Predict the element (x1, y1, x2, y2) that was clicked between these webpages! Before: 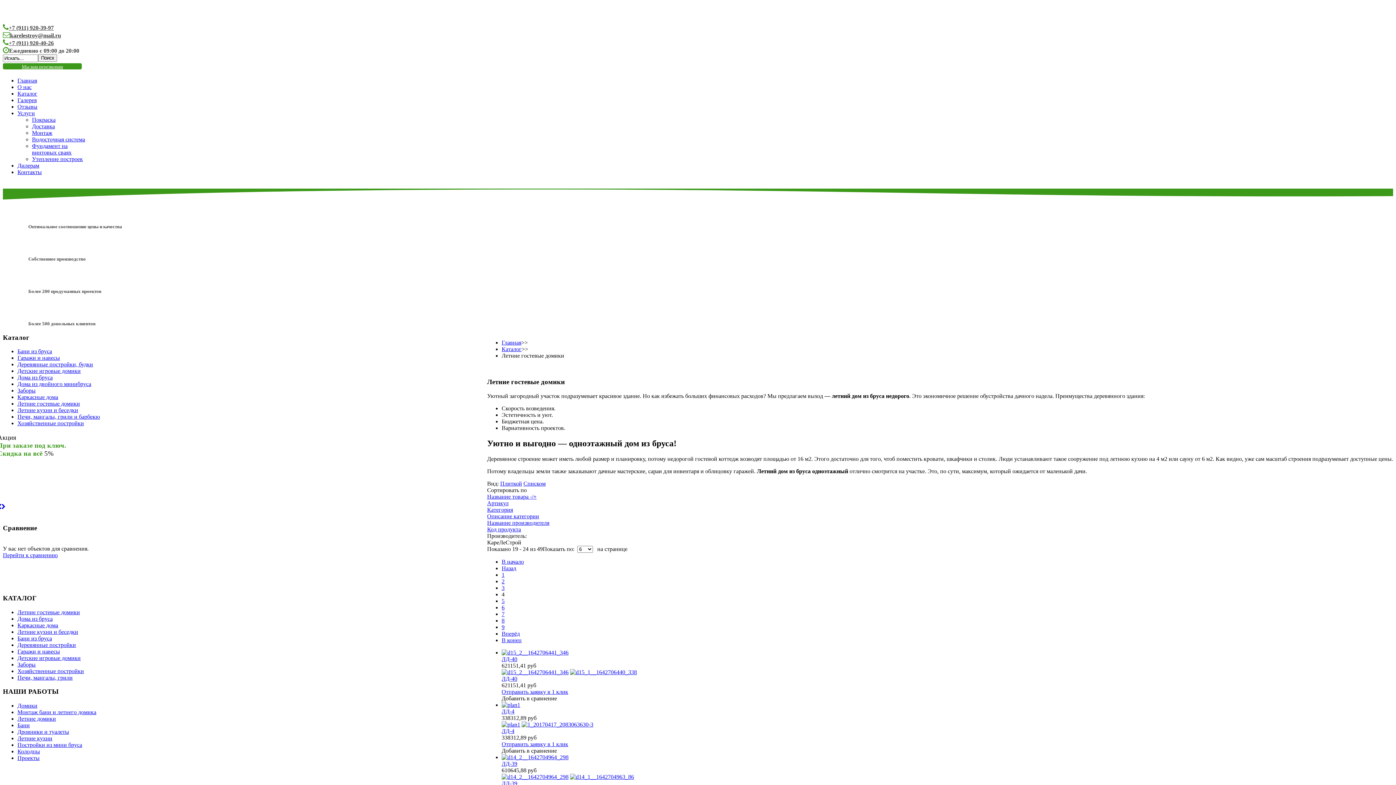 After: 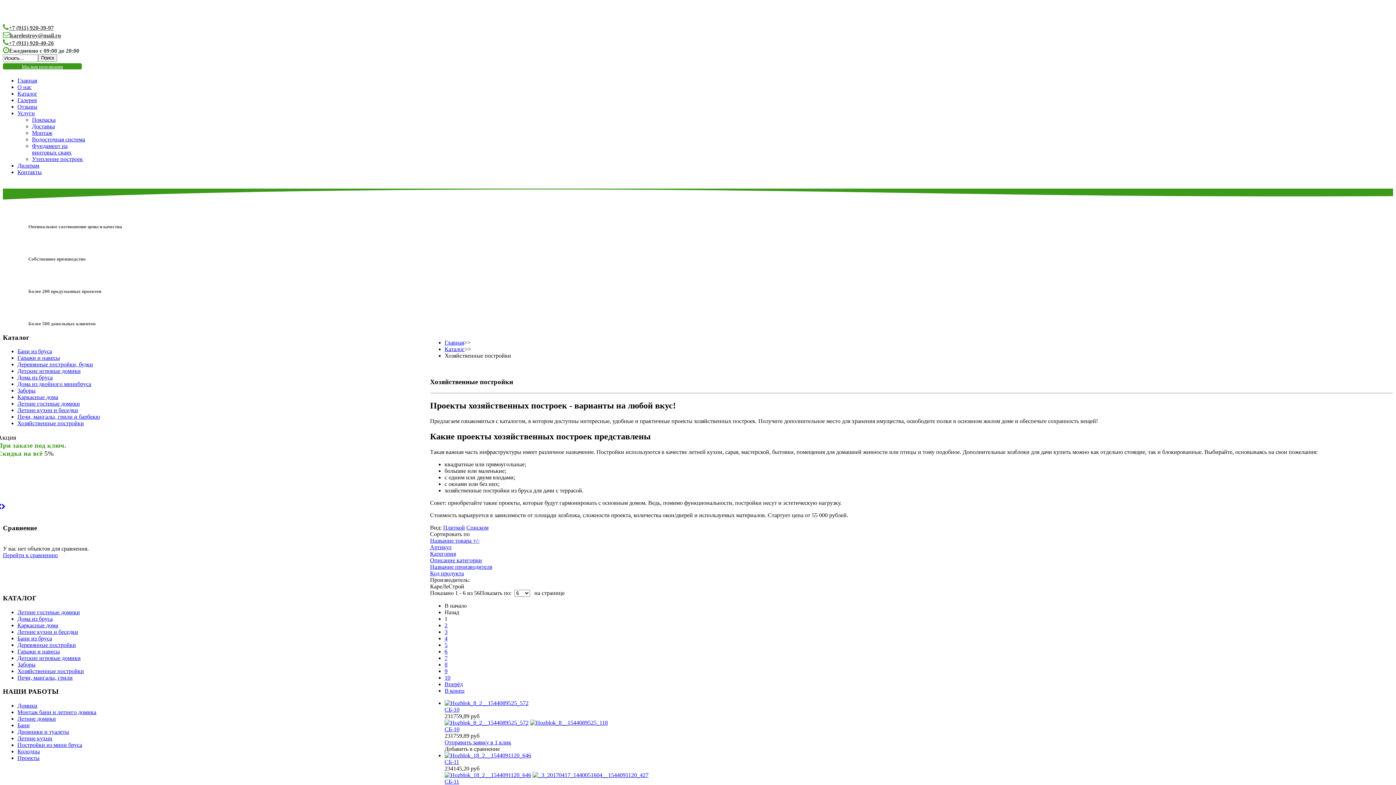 Action: bbox: (17, 420, 84, 426) label: Хозяйственные постройки